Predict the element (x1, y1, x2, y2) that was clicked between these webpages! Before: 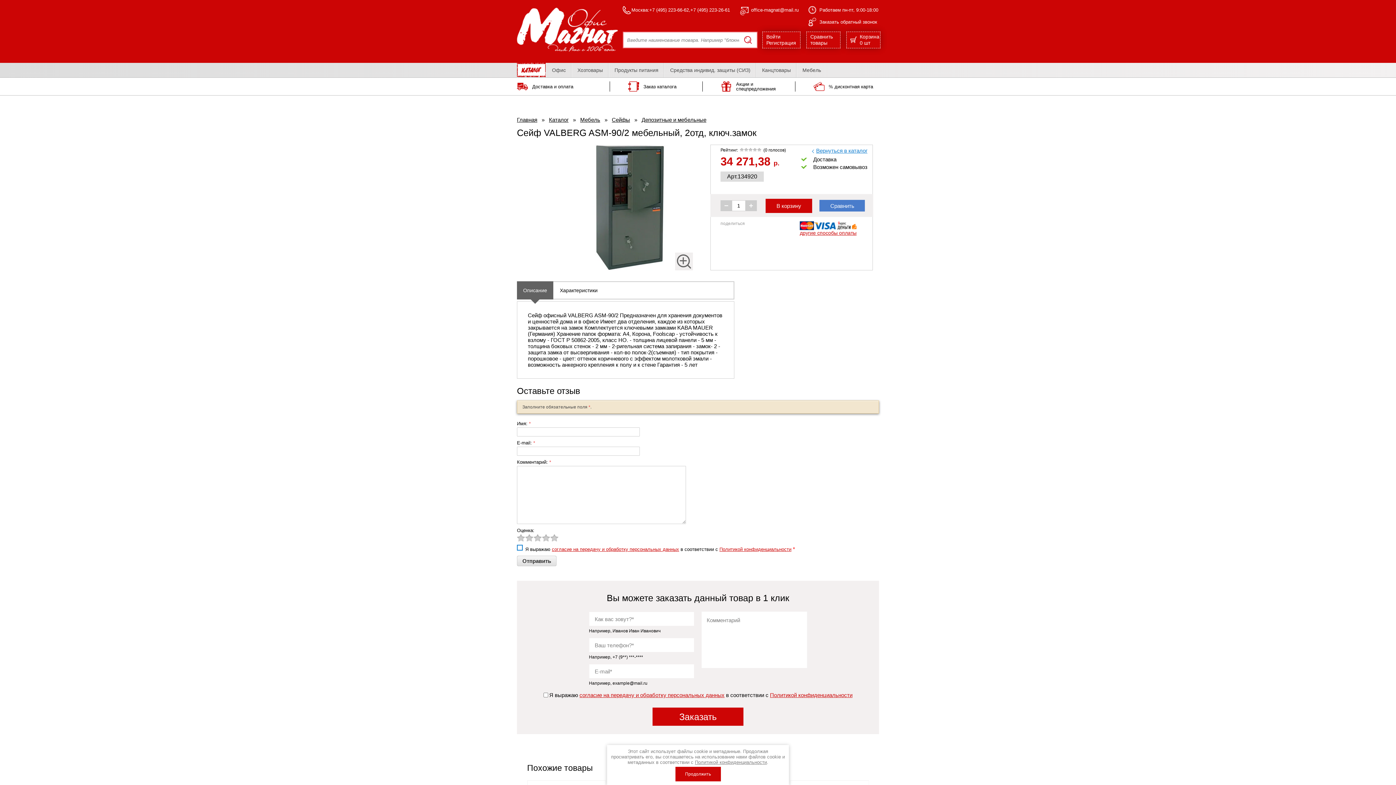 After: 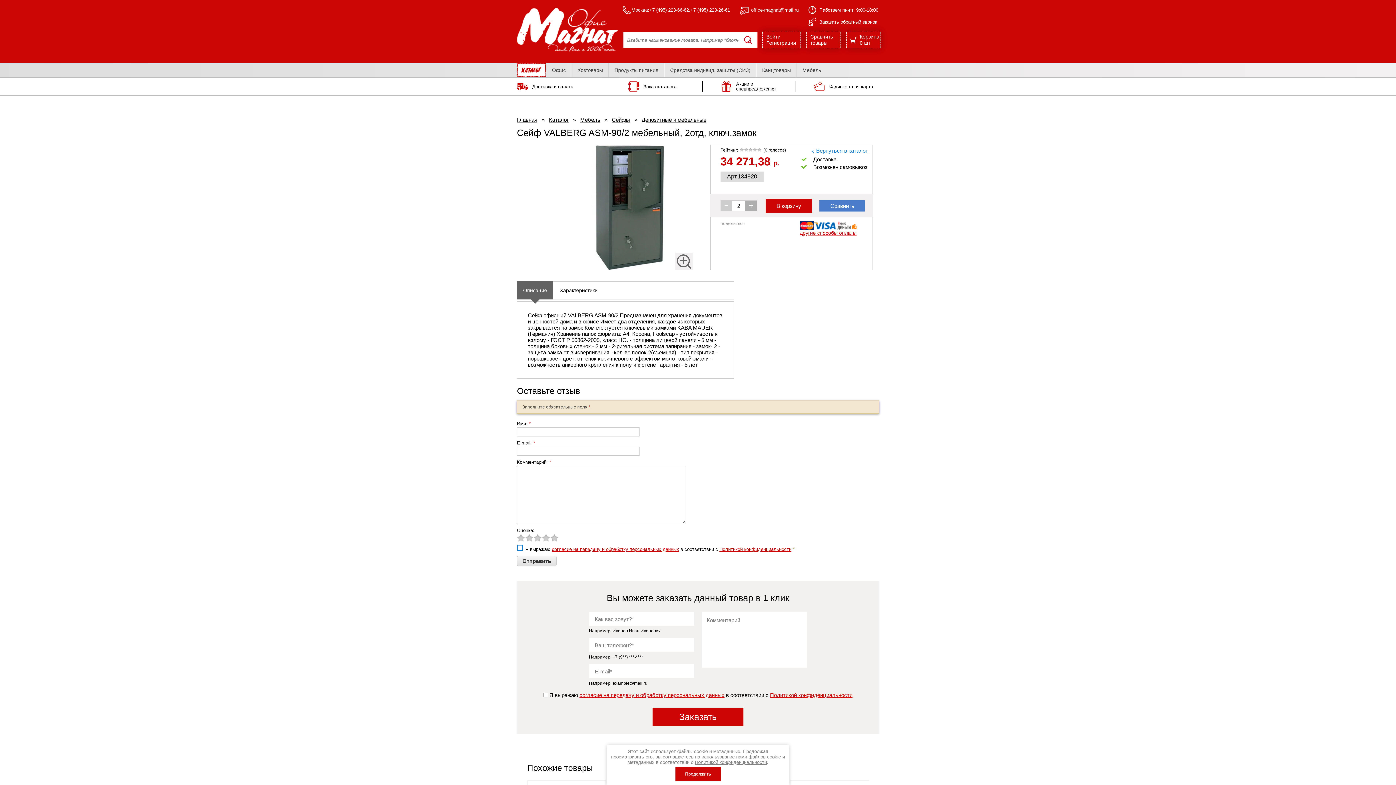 Action: bbox: (745, 200, 757, 210) label: +